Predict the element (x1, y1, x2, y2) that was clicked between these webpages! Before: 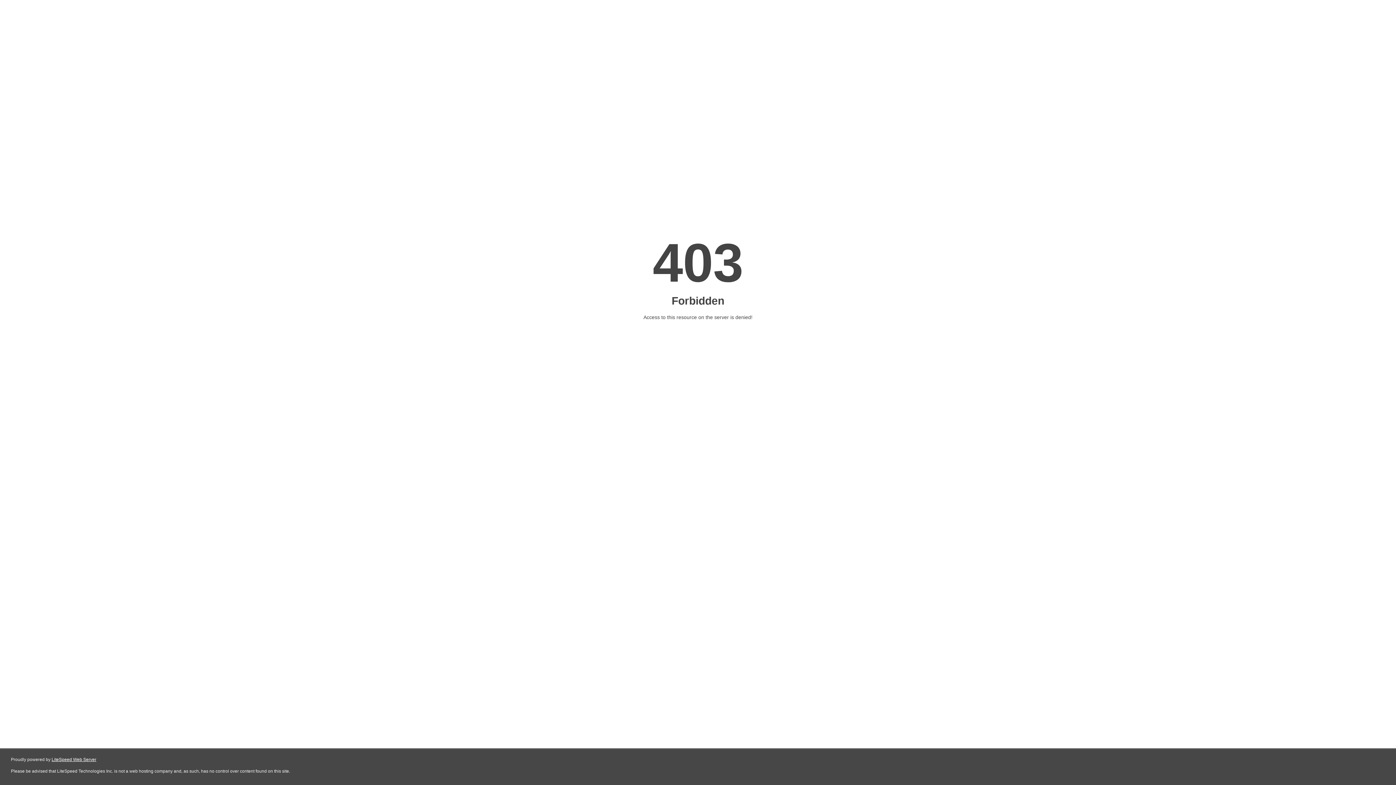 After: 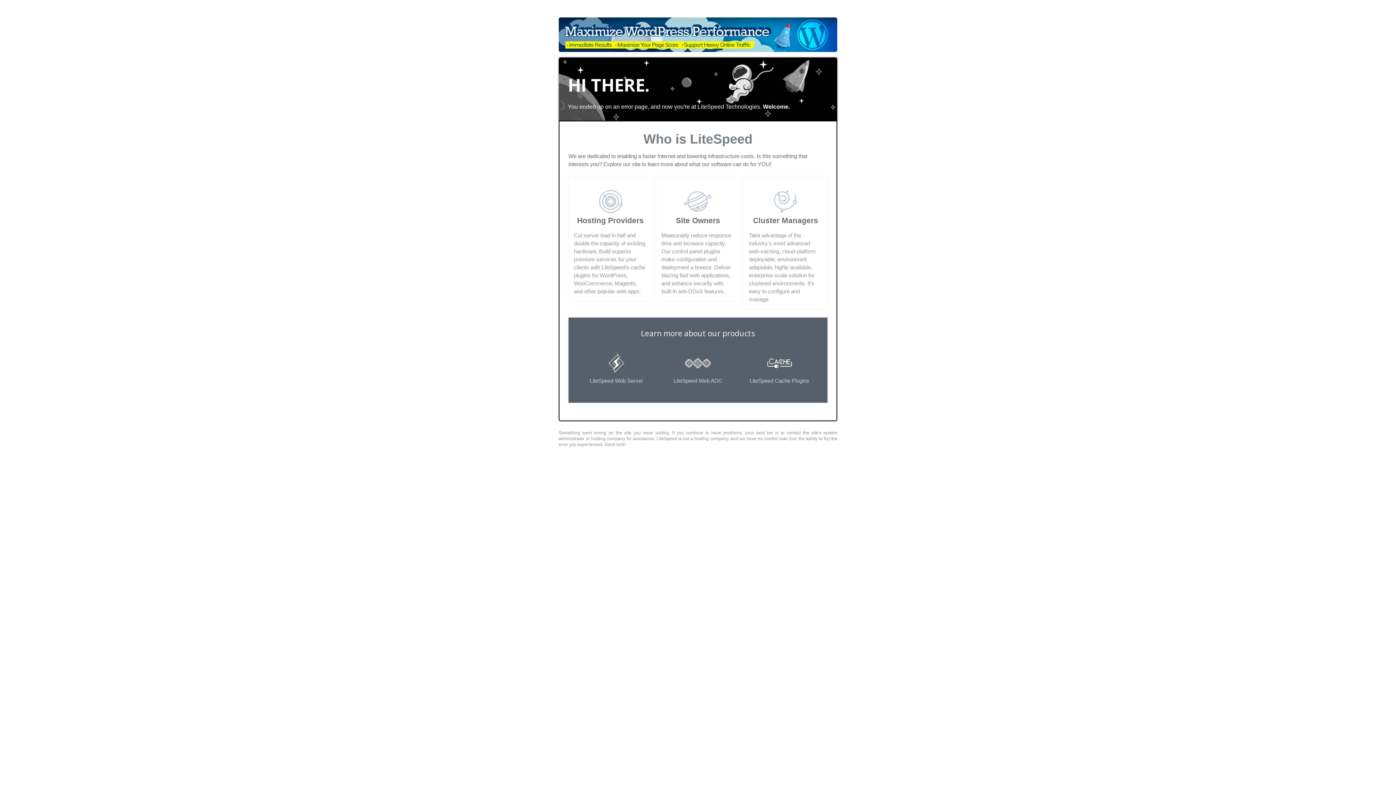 Action: label: LiteSpeed Web Server bbox: (51, 757, 96, 762)